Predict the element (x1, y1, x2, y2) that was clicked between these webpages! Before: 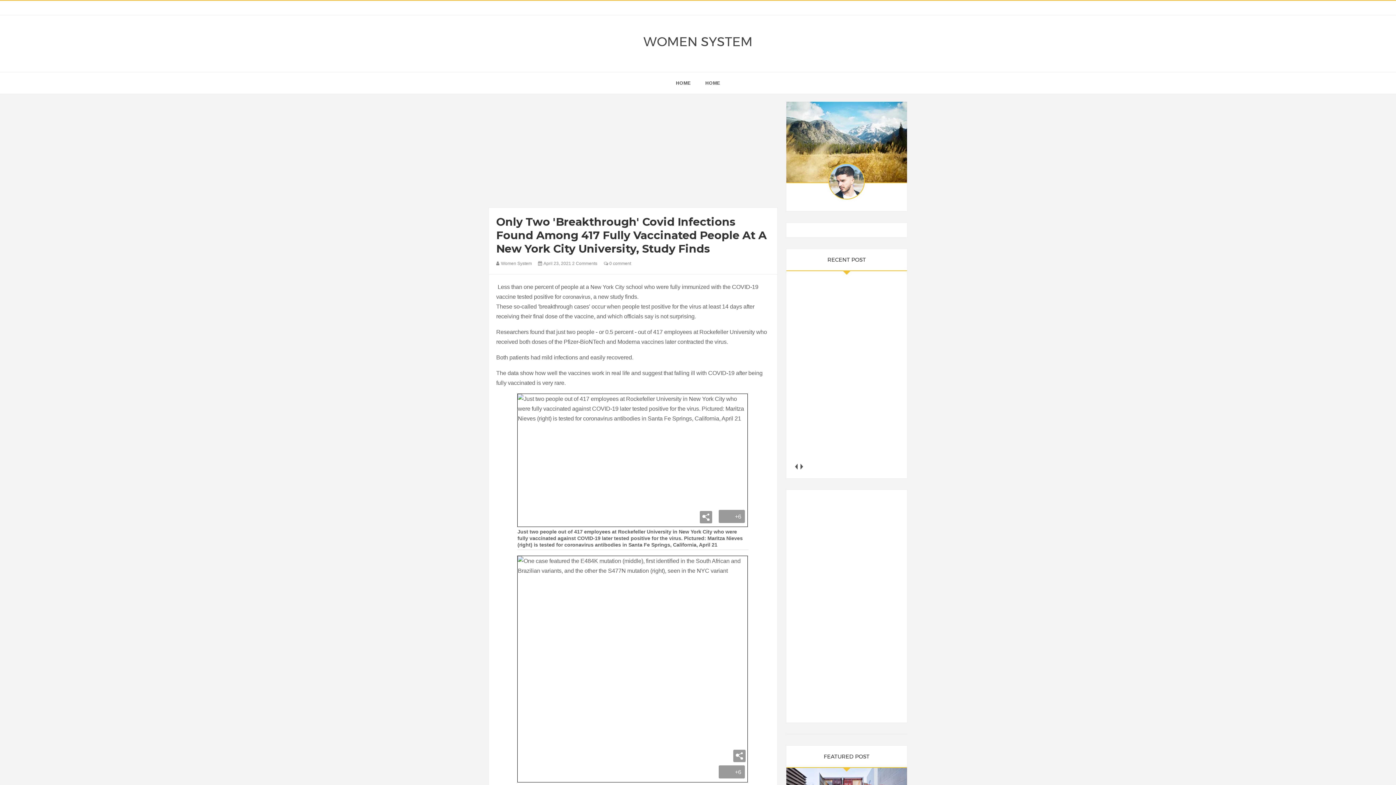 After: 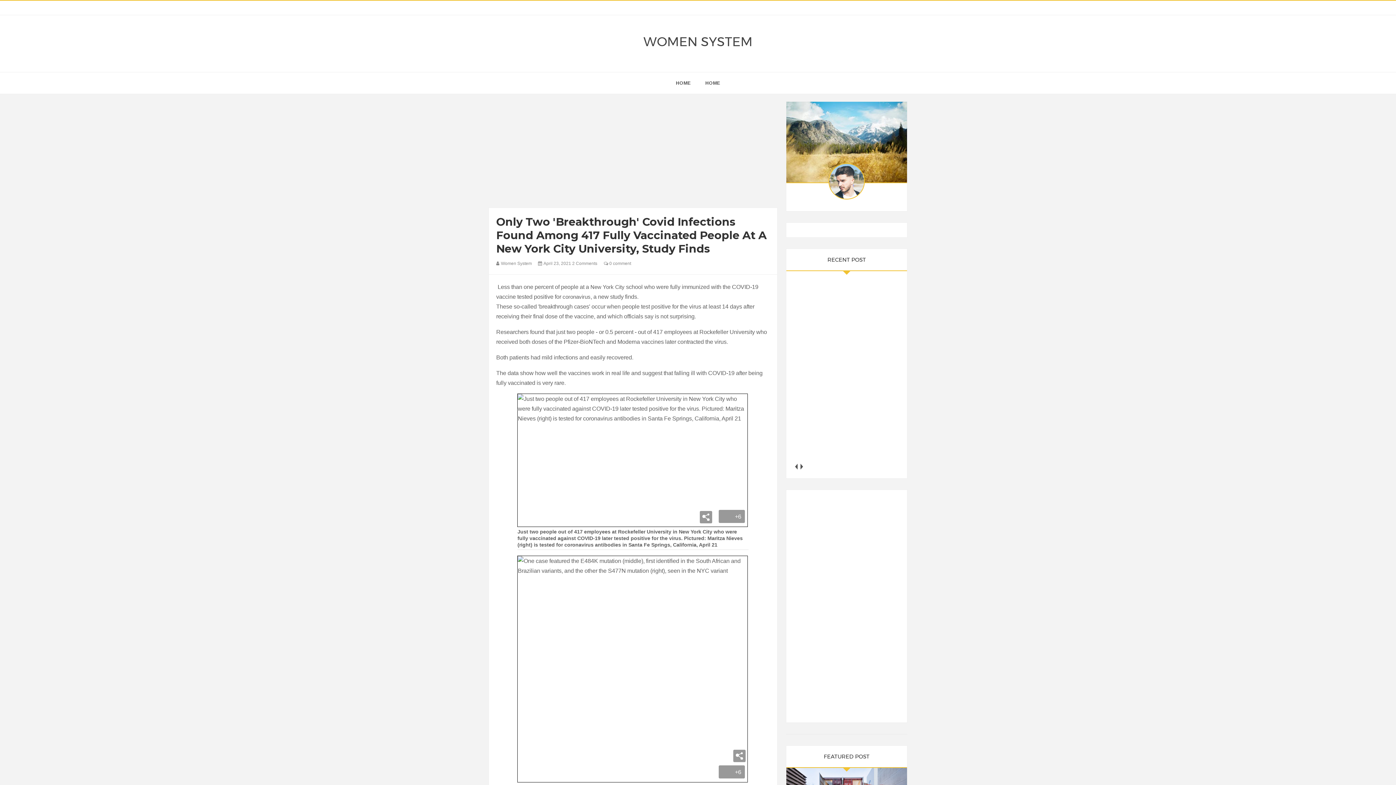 Action: bbox: (799, 462, 804, 471) label: next